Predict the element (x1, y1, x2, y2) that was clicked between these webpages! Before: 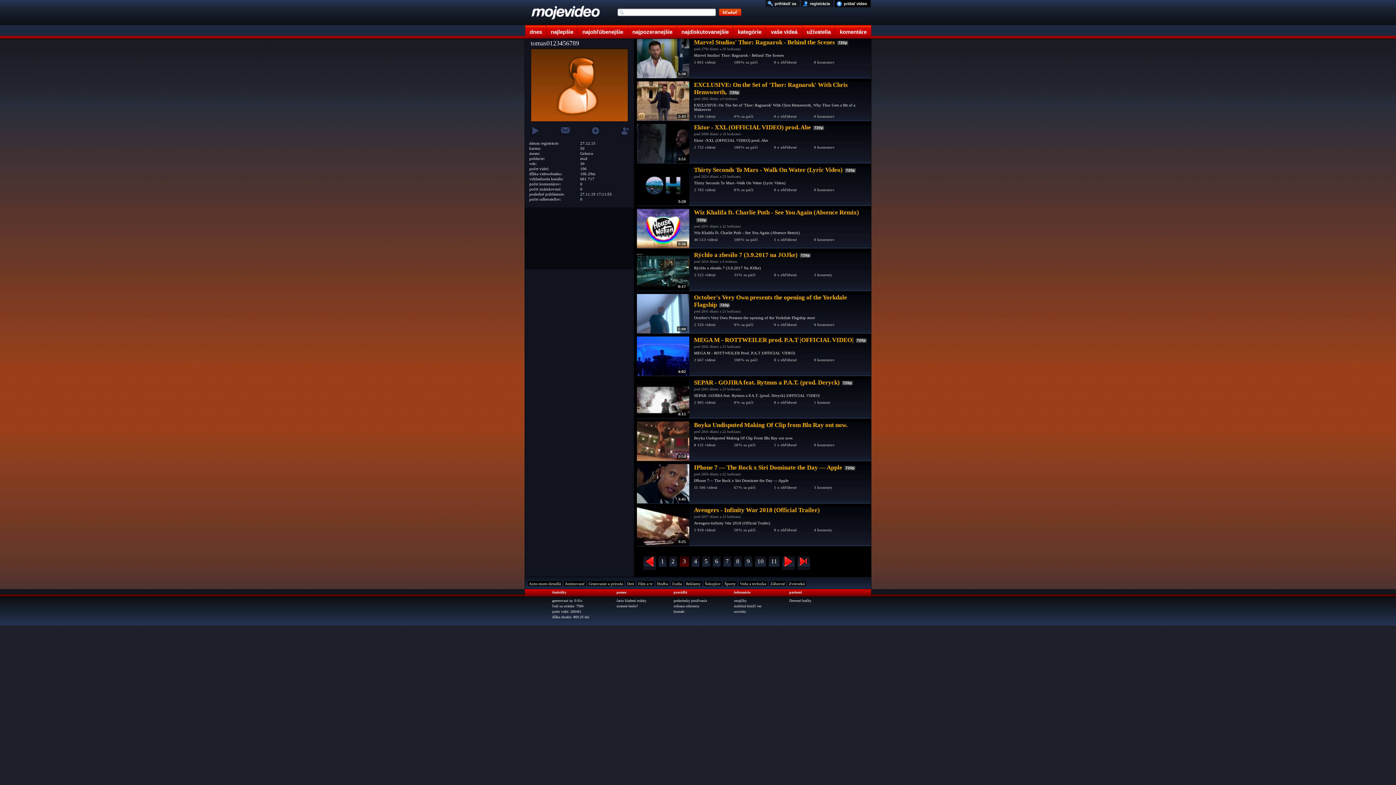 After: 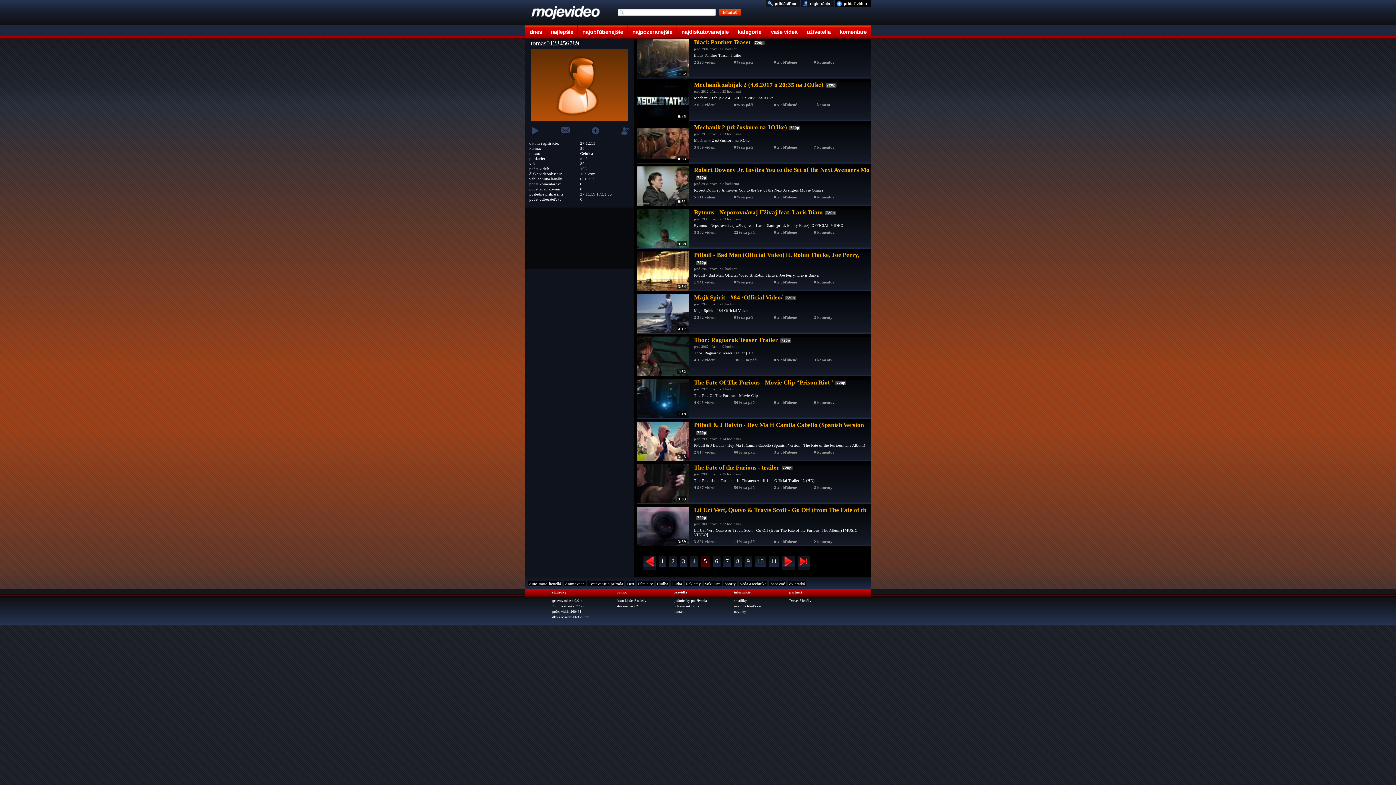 Action: bbox: (702, 556, 710, 566) label: 5